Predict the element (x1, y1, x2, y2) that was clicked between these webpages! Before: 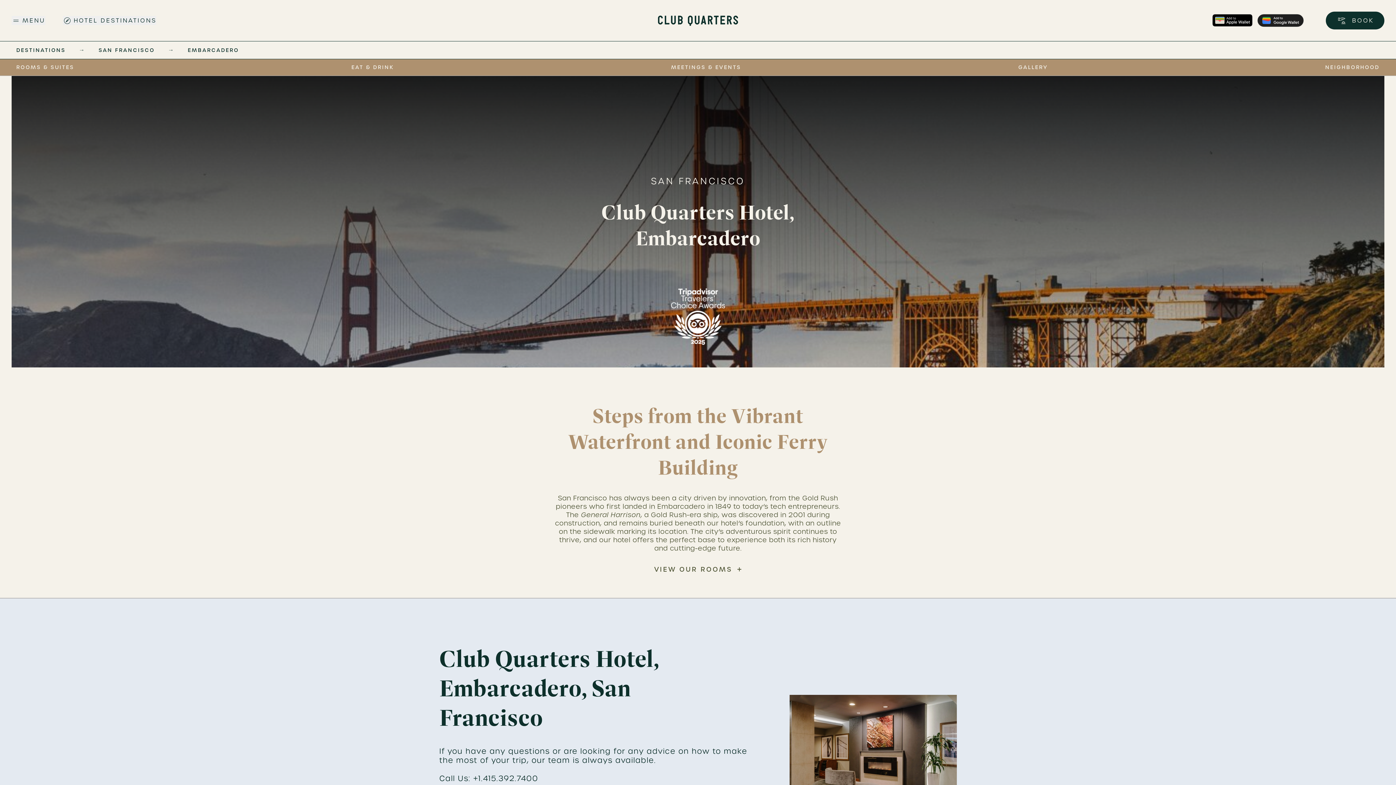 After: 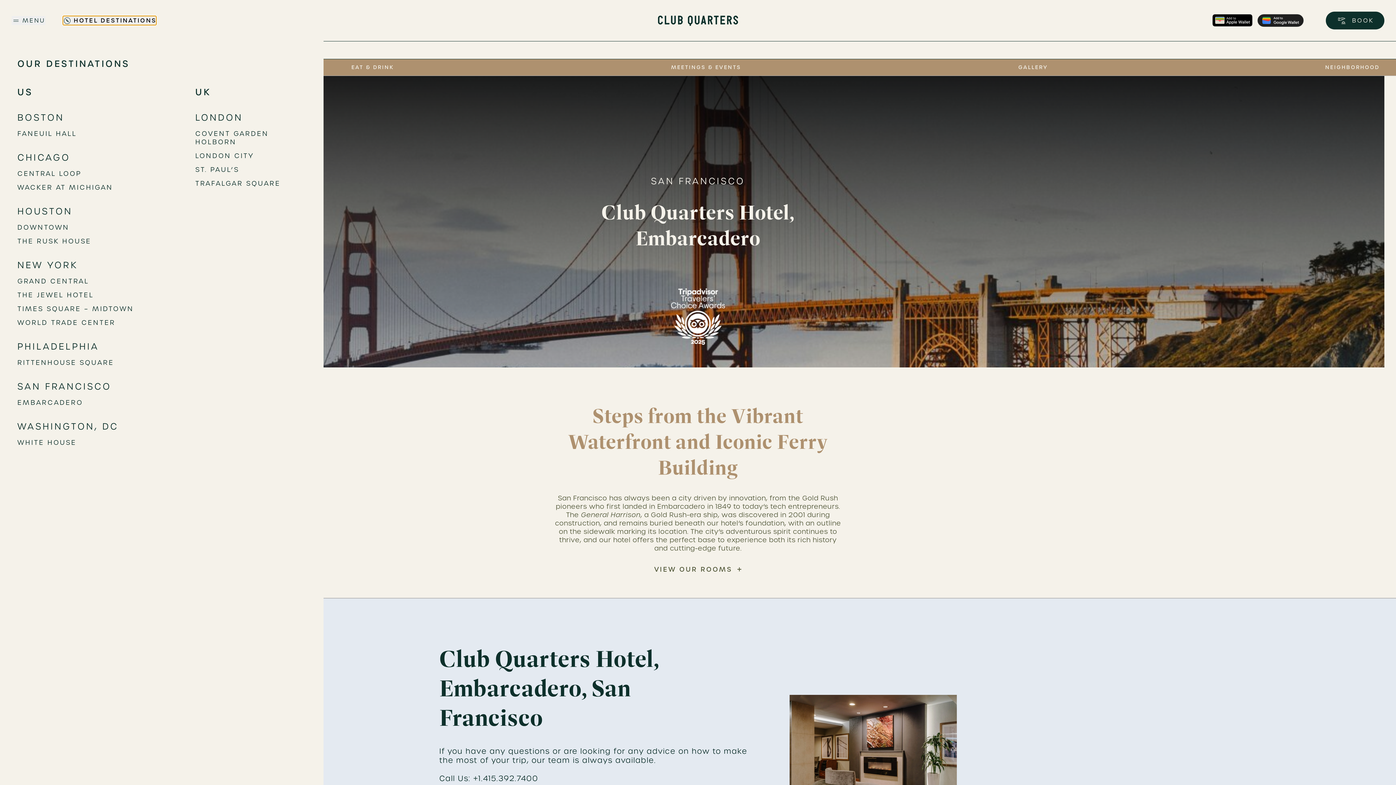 Action: label: HOTEL DESTINATIONS bbox: (62, 16, 156, 25)